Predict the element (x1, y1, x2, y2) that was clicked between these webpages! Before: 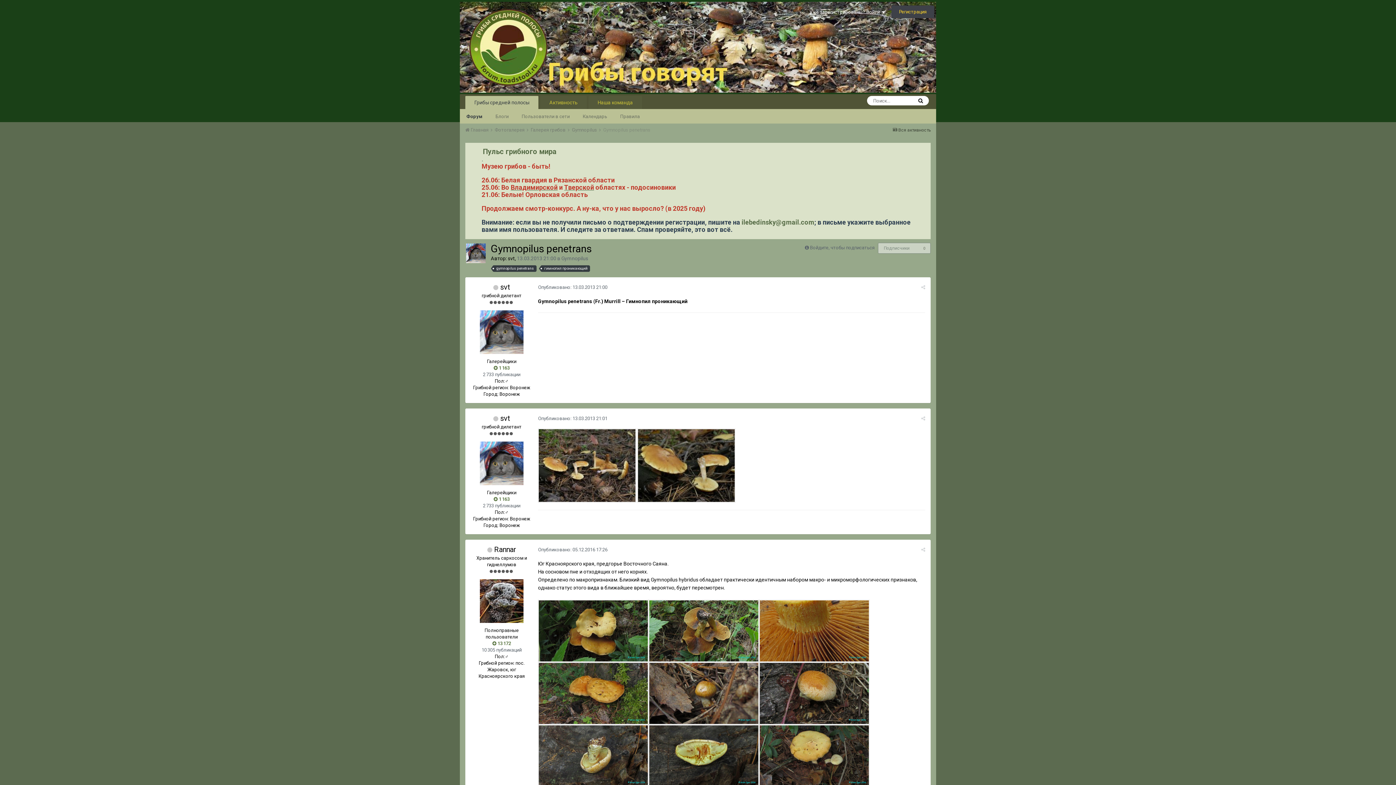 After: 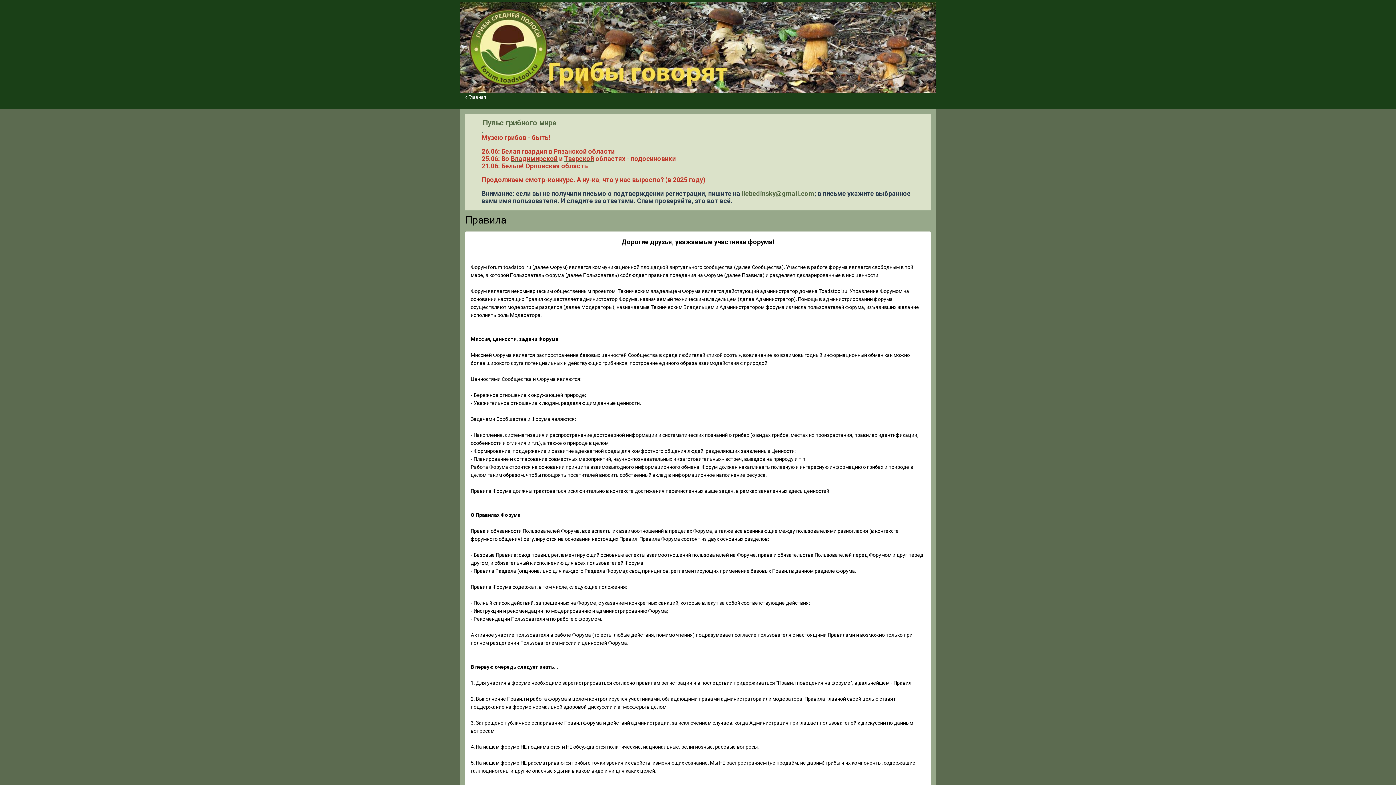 Action: bbox: (613, 109, 646, 122) label: Правила